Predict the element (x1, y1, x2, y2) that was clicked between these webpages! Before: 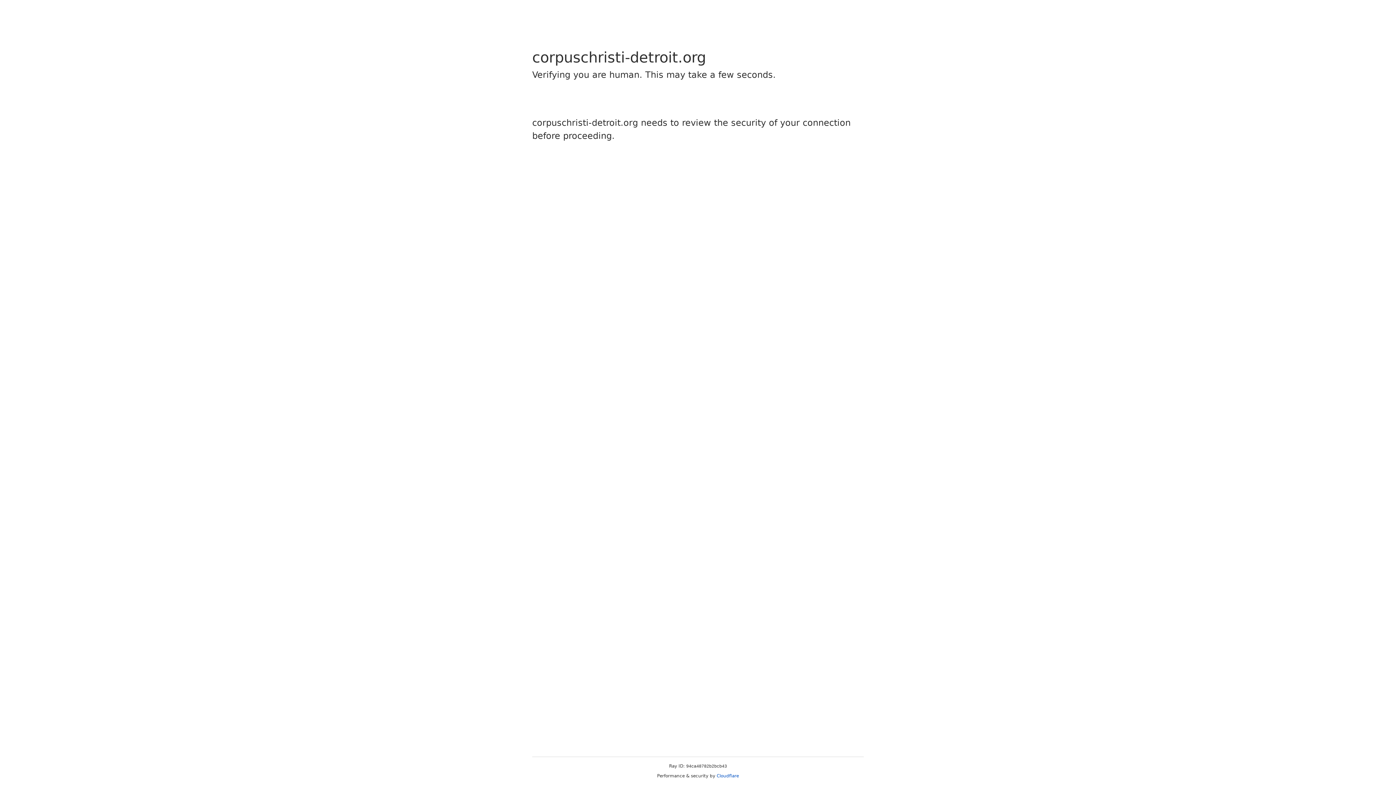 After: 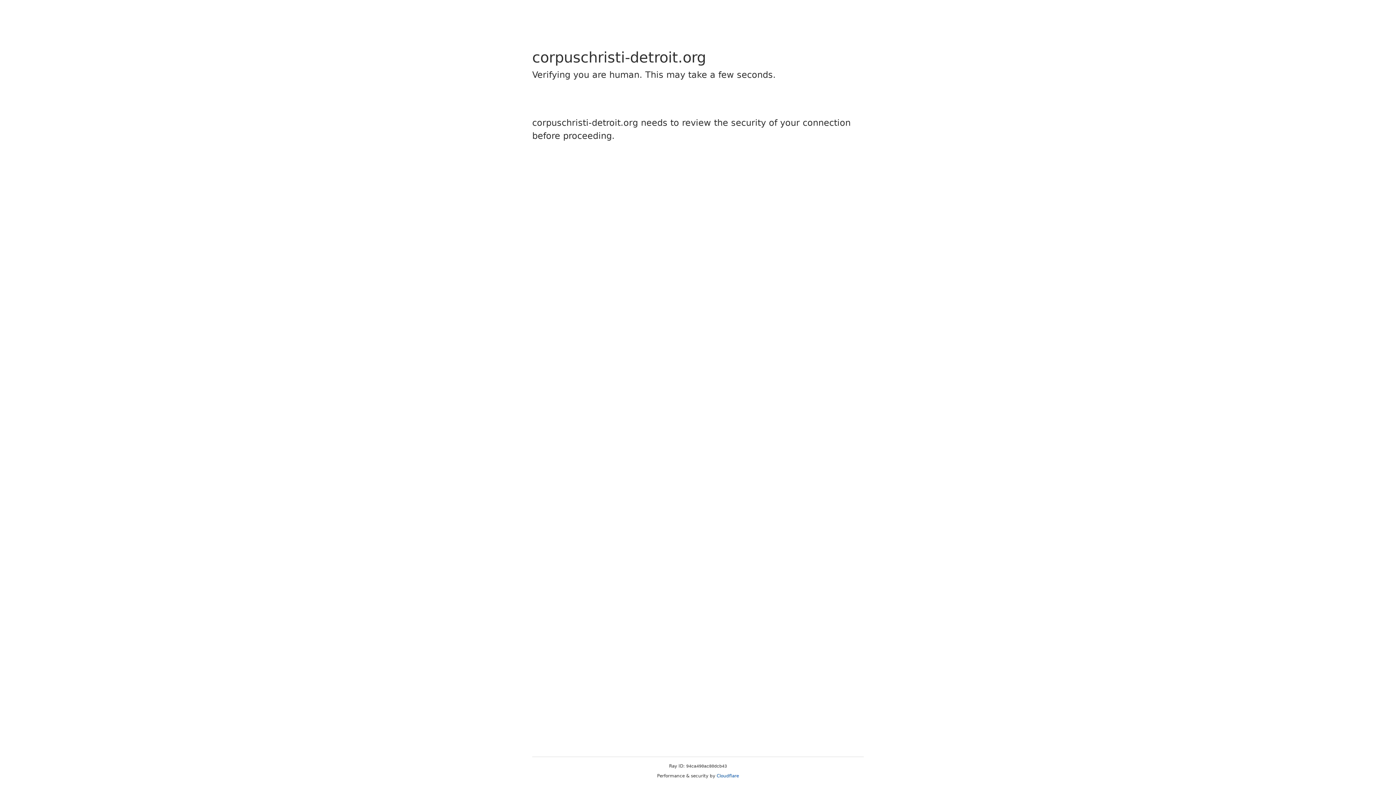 Action: bbox: (716, 773, 739, 778) label: Cloudflare